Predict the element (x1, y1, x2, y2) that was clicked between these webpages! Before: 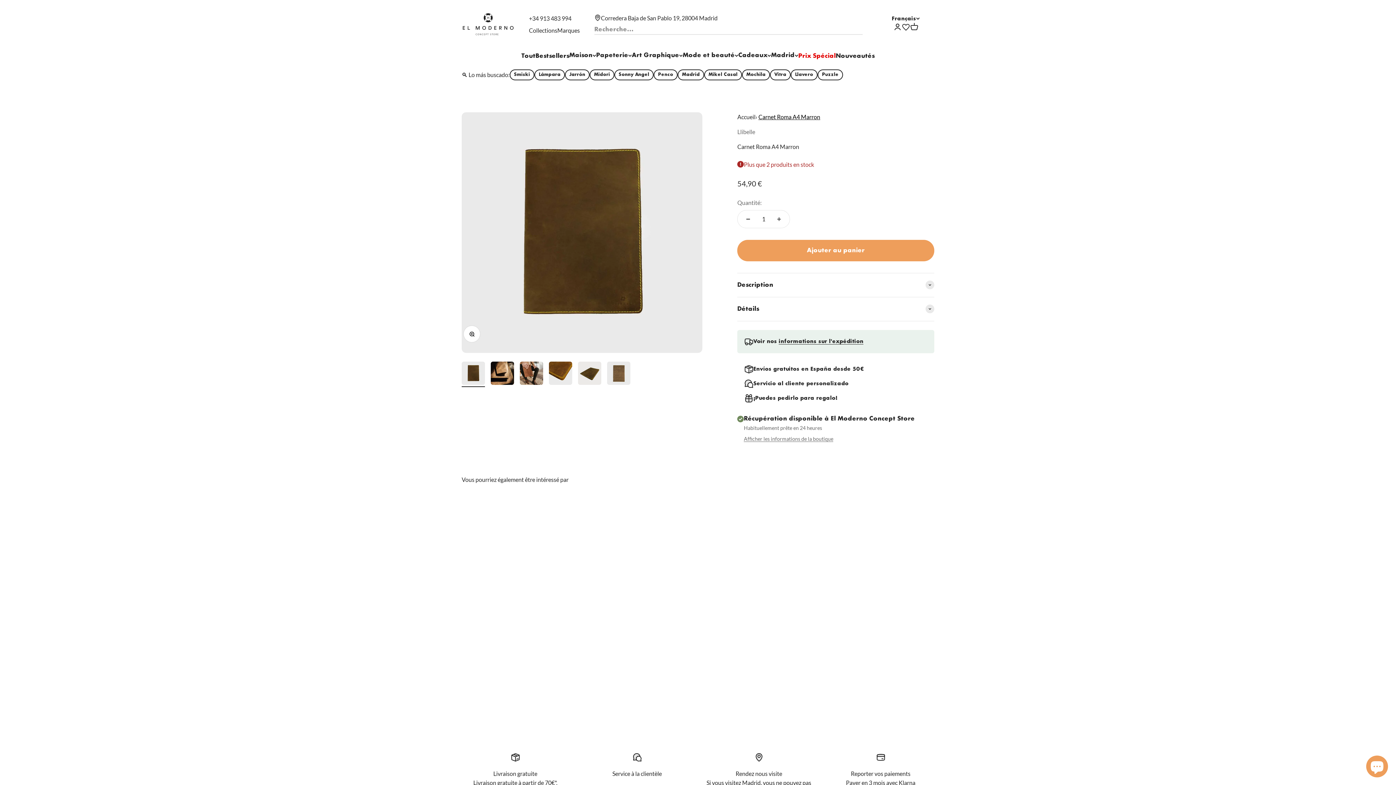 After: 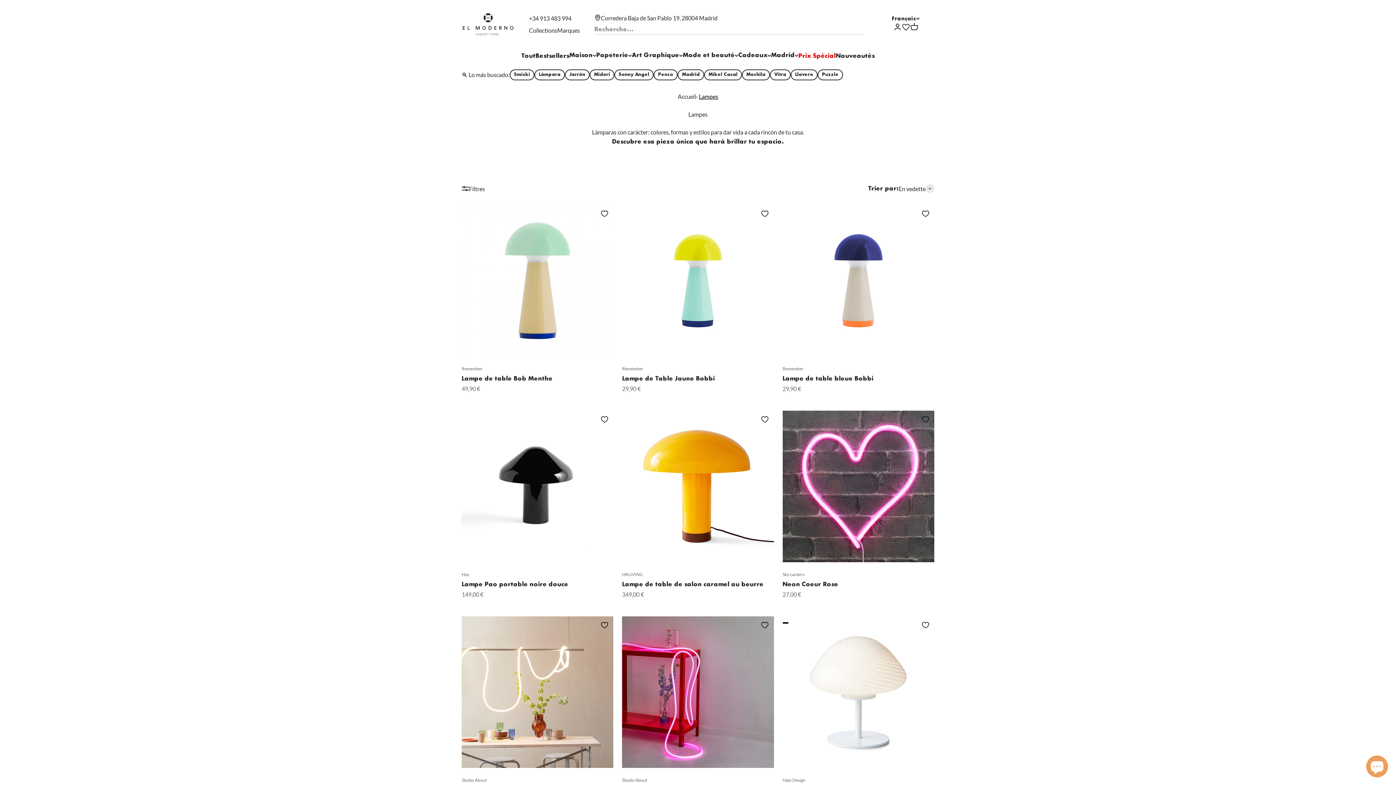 Action: bbox: (534, 69, 565, 80) label: Lámpara